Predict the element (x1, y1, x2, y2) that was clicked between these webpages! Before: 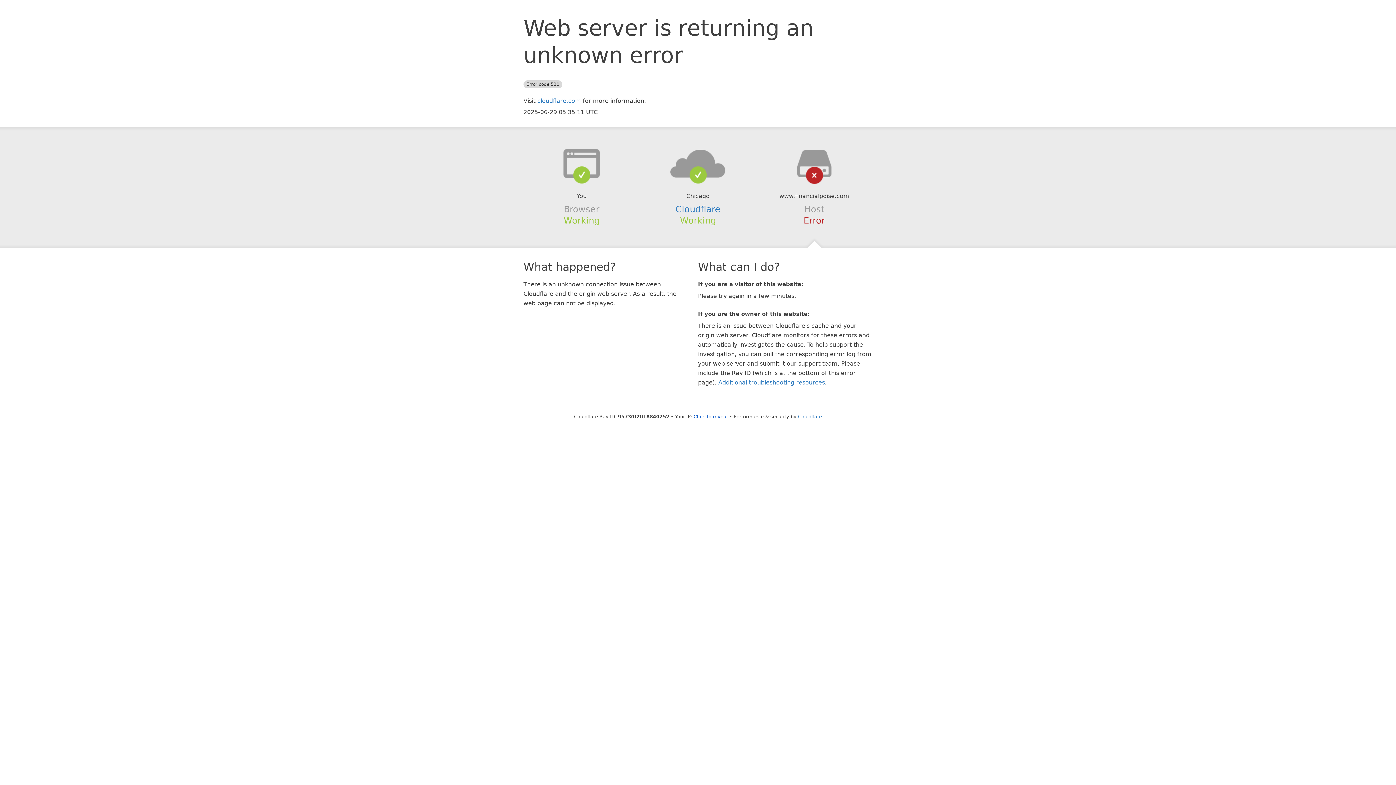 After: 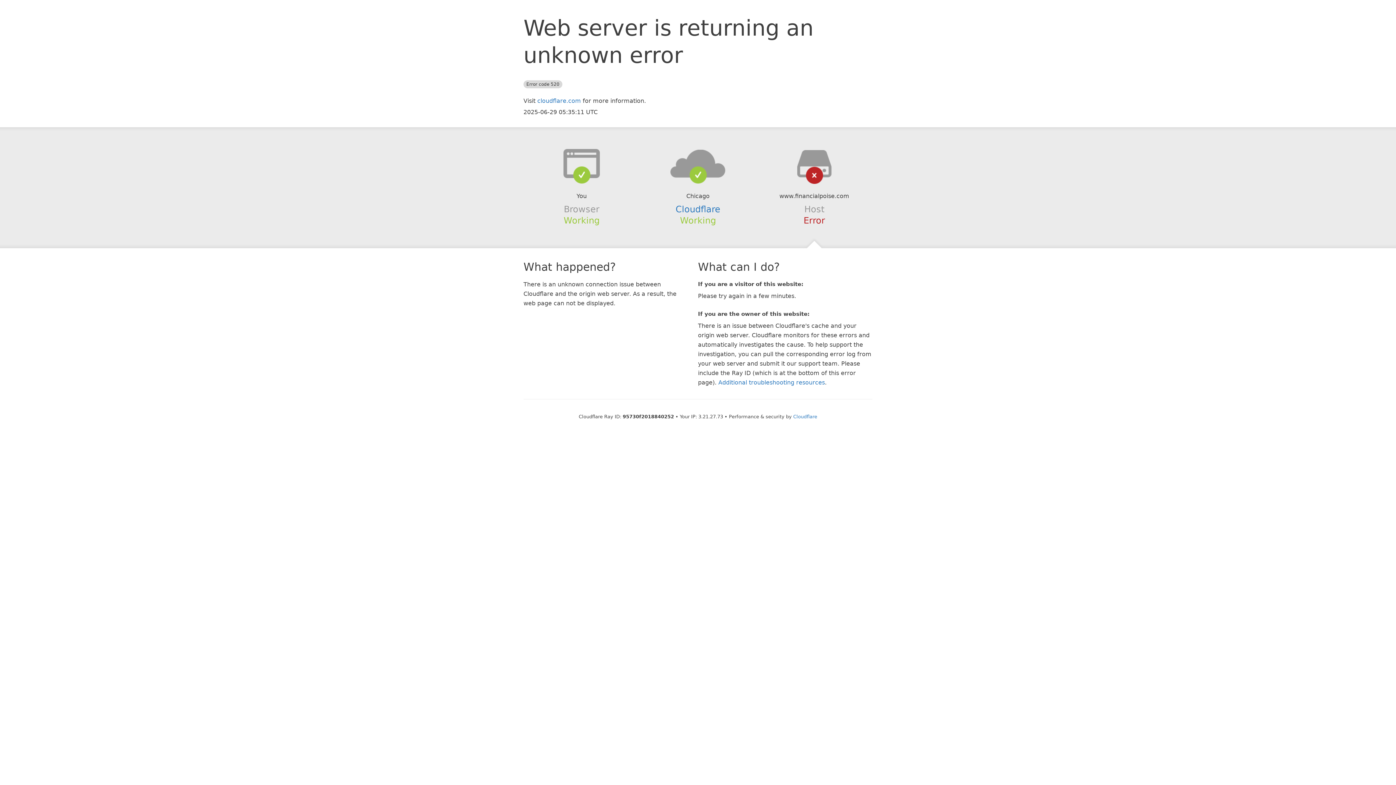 Action: bbox: (693, 414, 728, 419) label: Click to reveal